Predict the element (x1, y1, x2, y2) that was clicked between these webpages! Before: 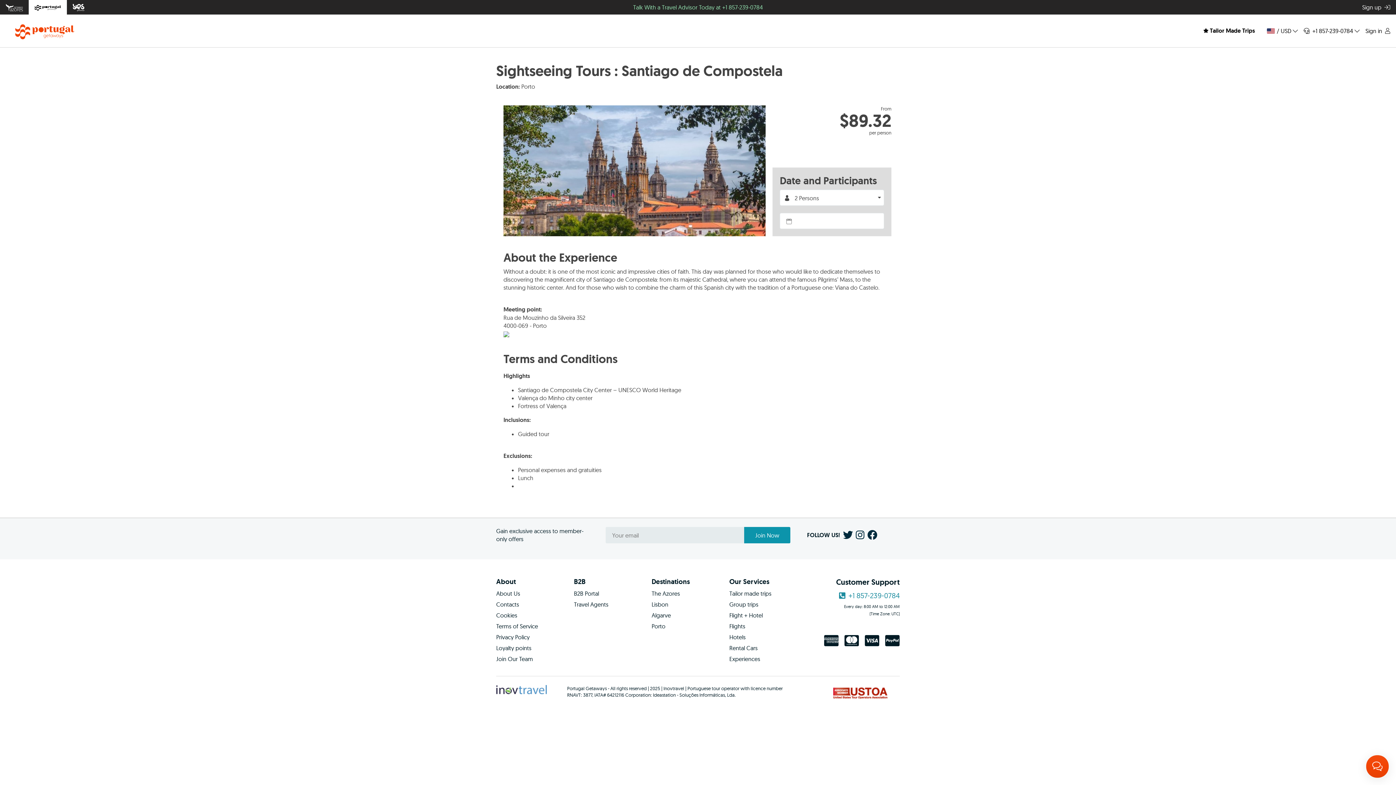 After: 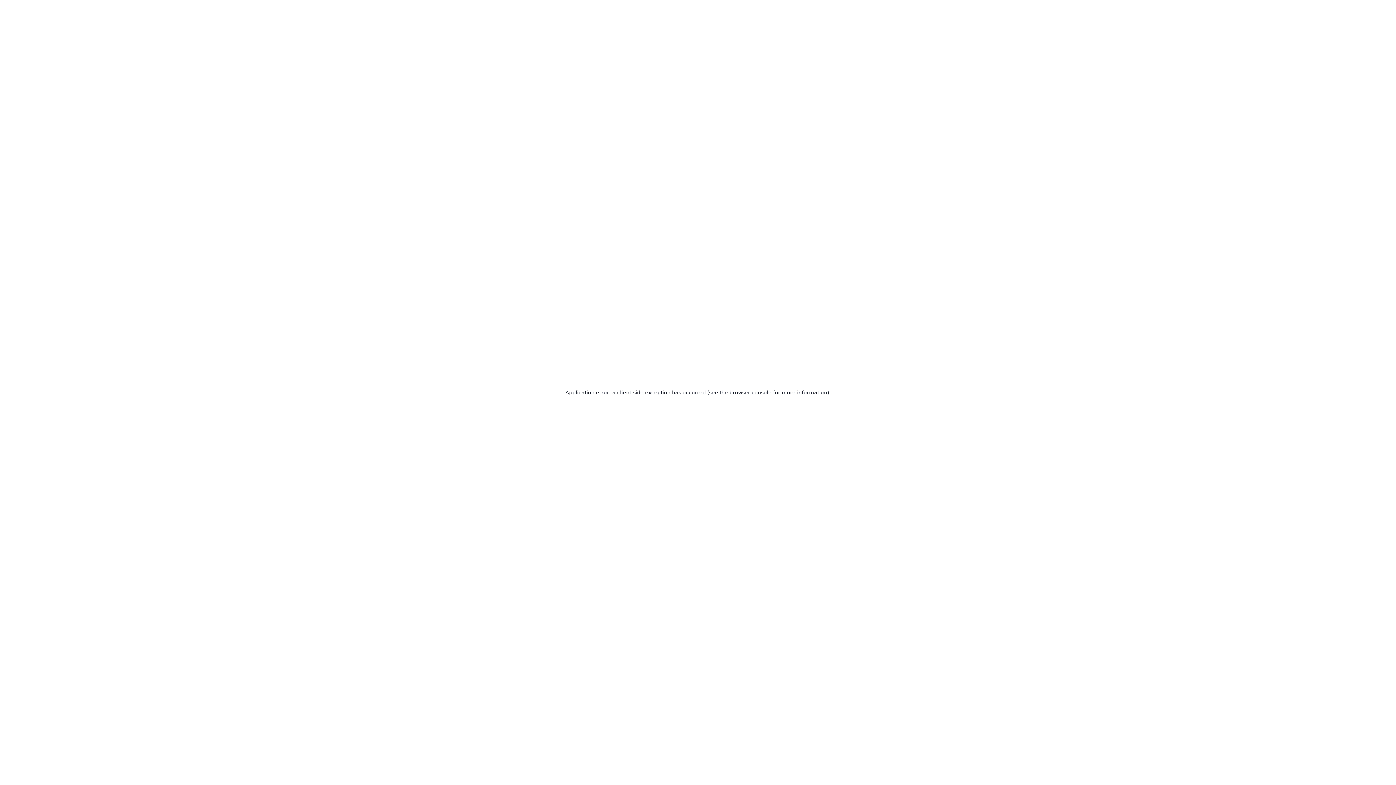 Action: bbox: (34, 3, 61, 11)